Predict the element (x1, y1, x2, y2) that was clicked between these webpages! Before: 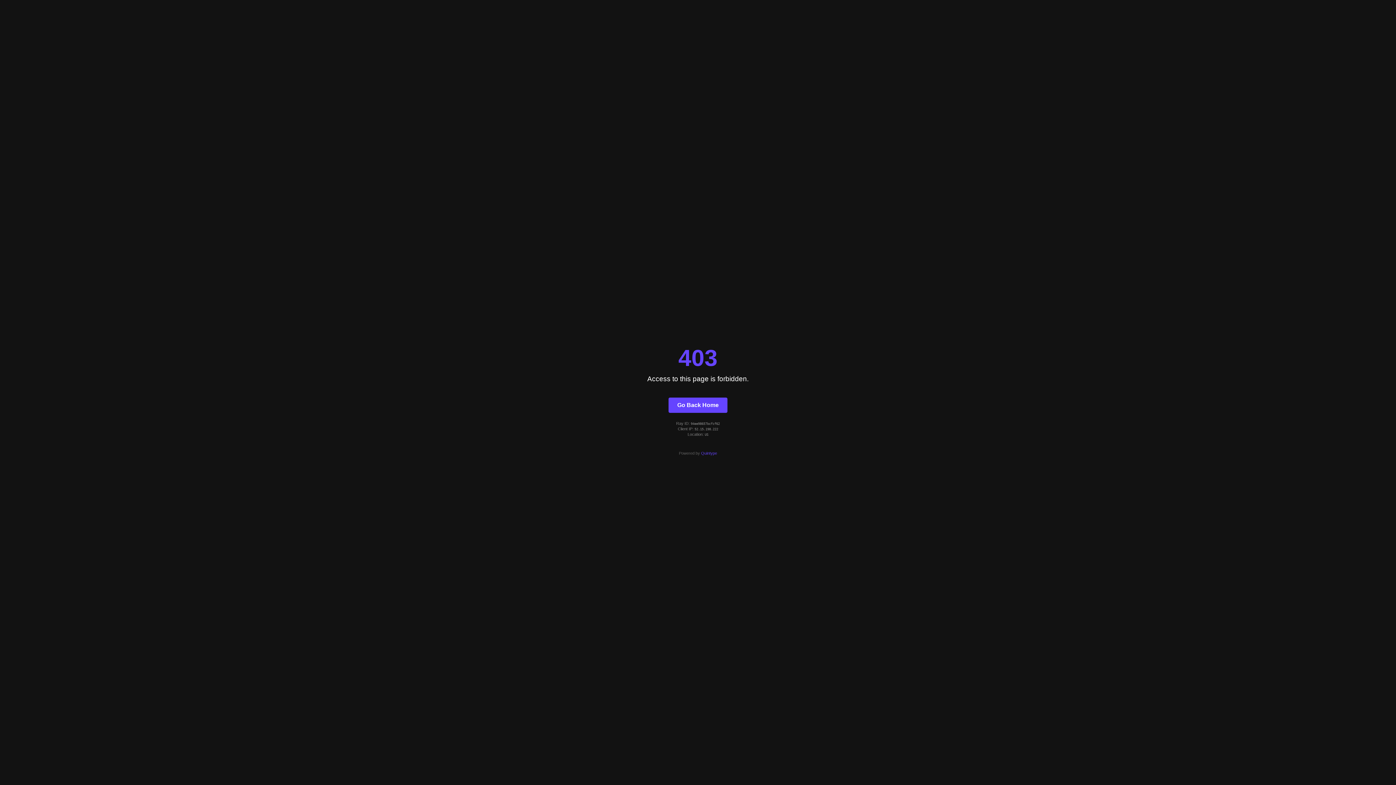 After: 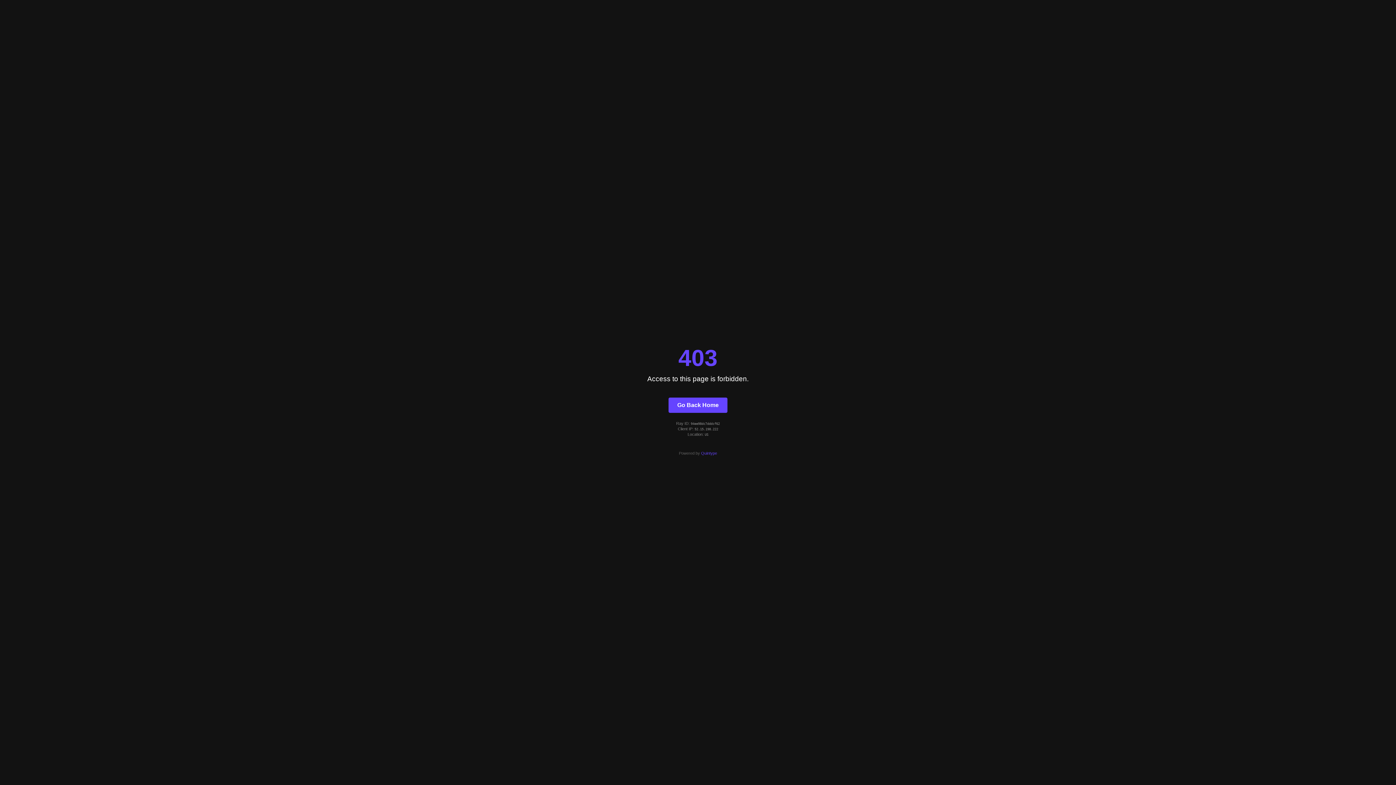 Action: bbox: (668, 397, 727, 412) label: Go Back Home